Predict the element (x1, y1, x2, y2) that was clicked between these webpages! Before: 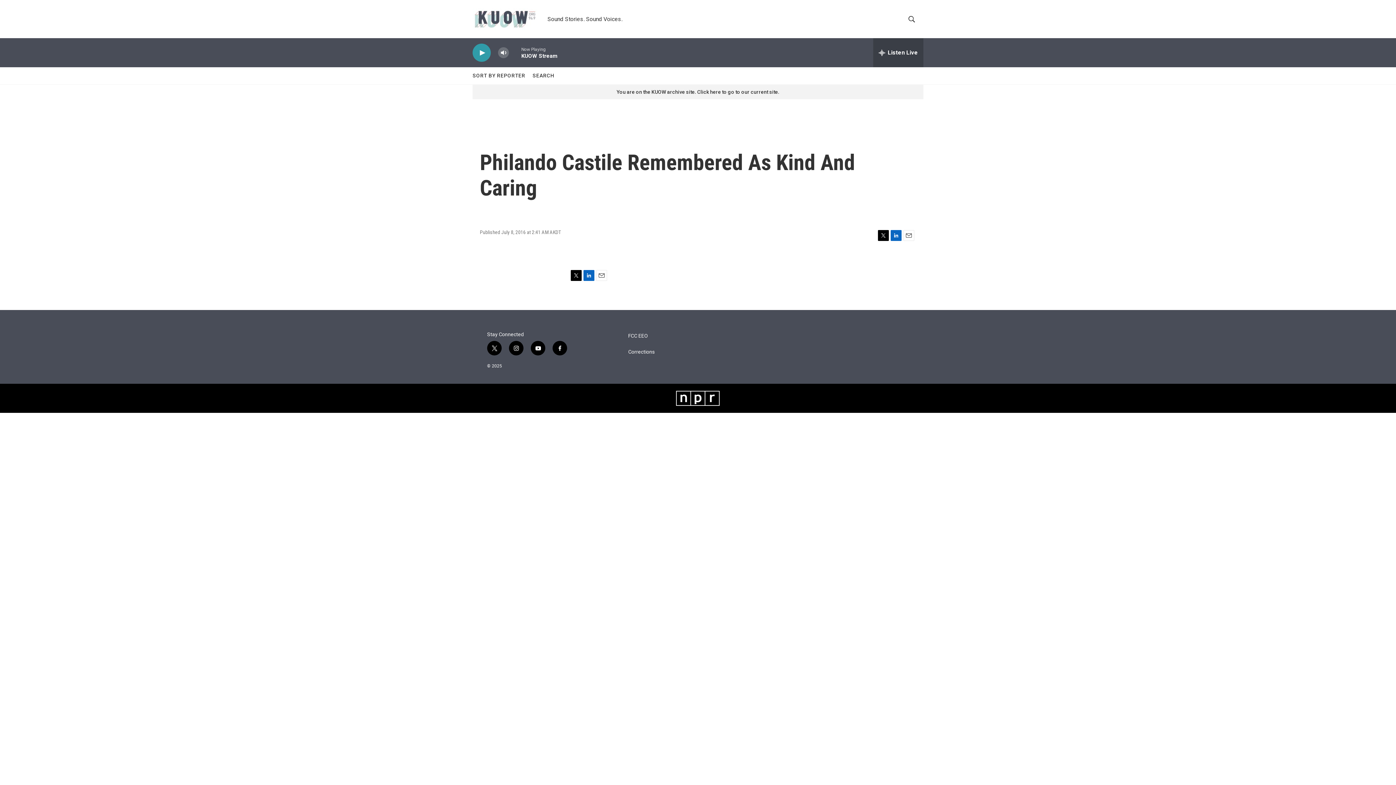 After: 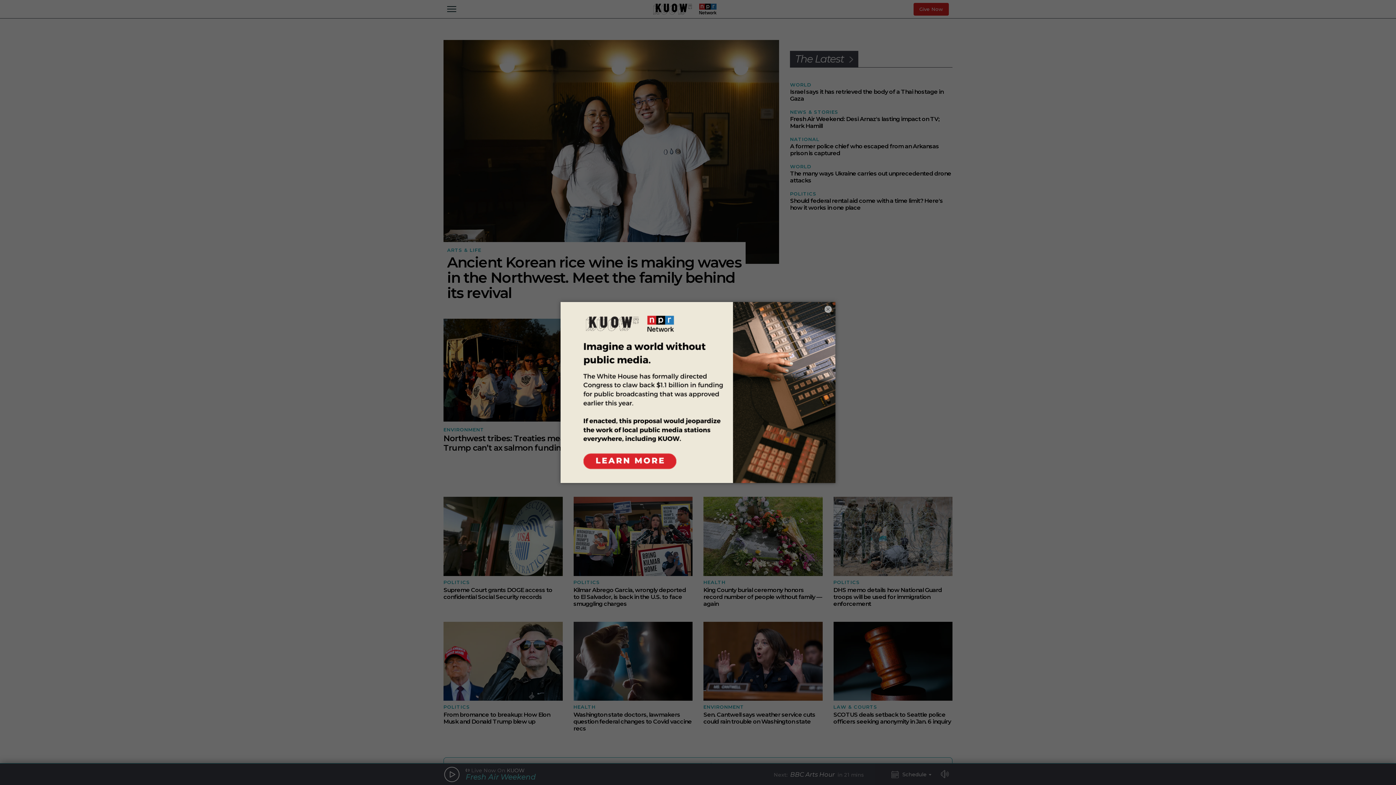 Action: bbox: (616, 89, 779, 94) label: You are on the KUOW archive site. Click here to go to our current site.